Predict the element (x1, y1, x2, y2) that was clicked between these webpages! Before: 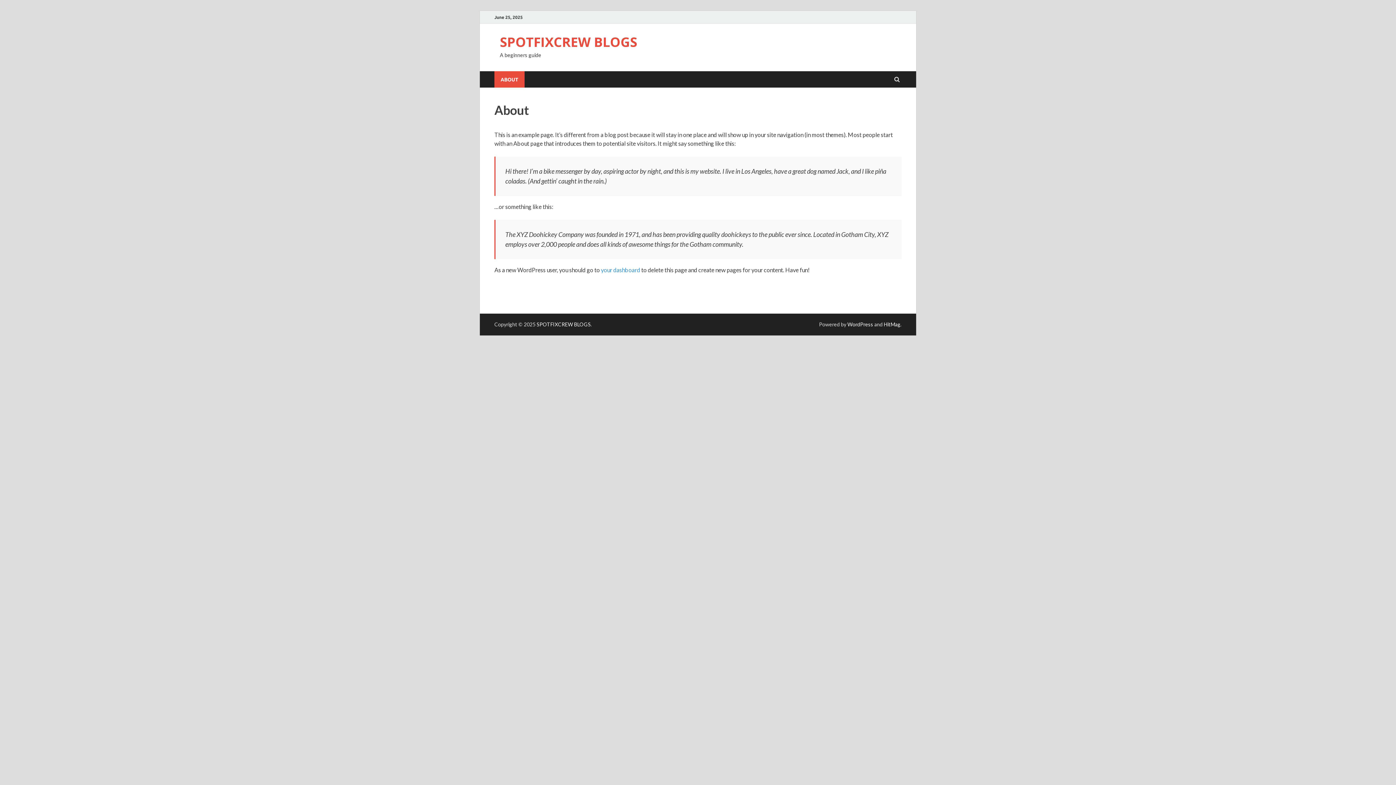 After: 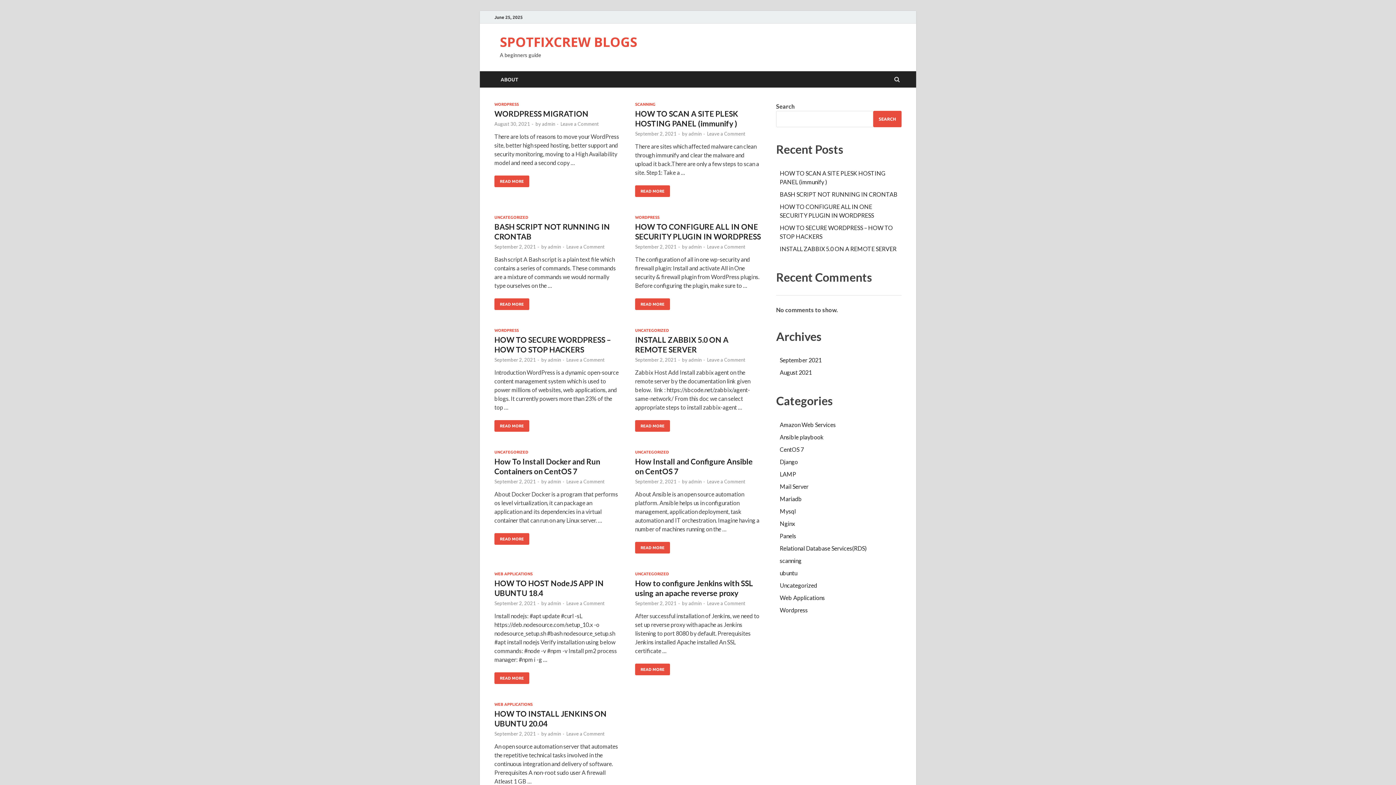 Action: bbox: (536, 321, 590, 327) label: SPOTFIXCREW BLOGS